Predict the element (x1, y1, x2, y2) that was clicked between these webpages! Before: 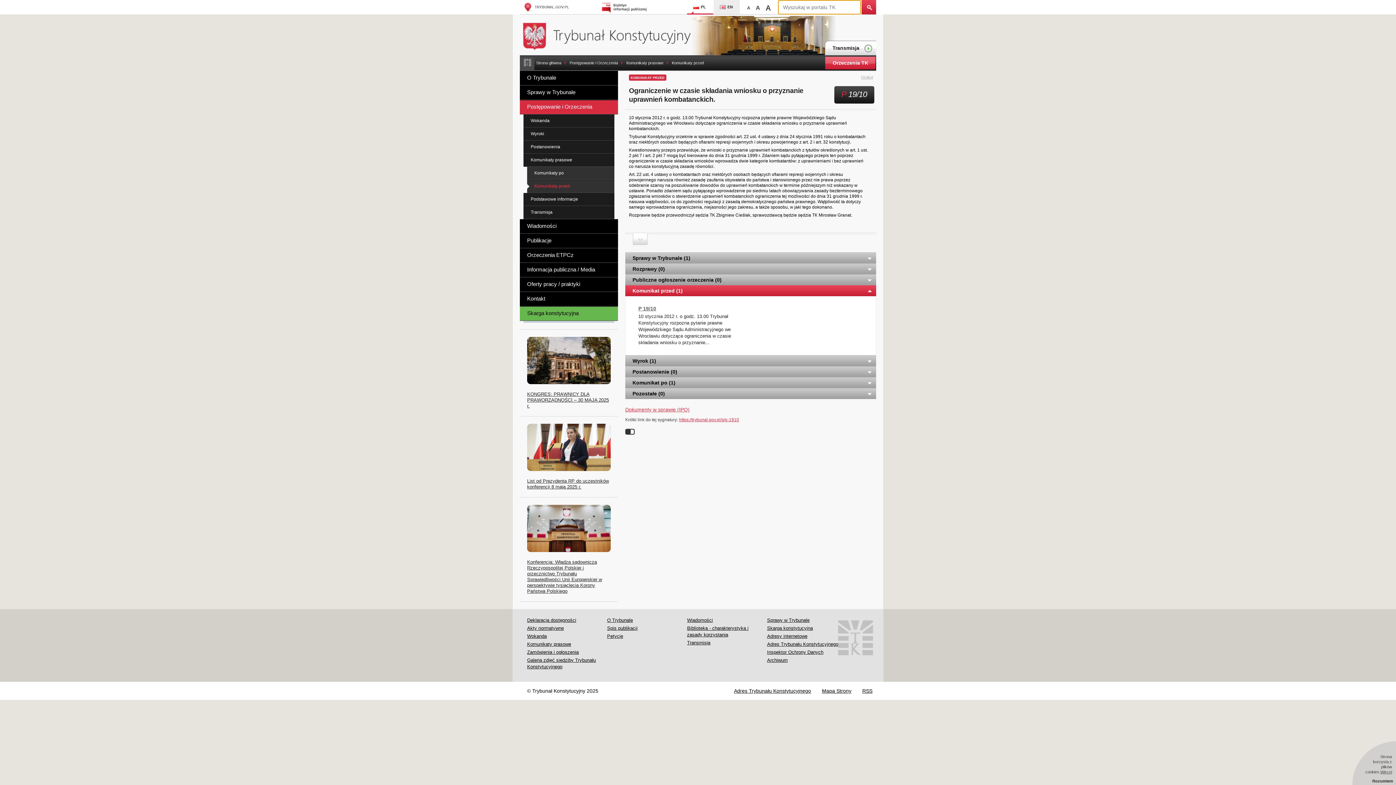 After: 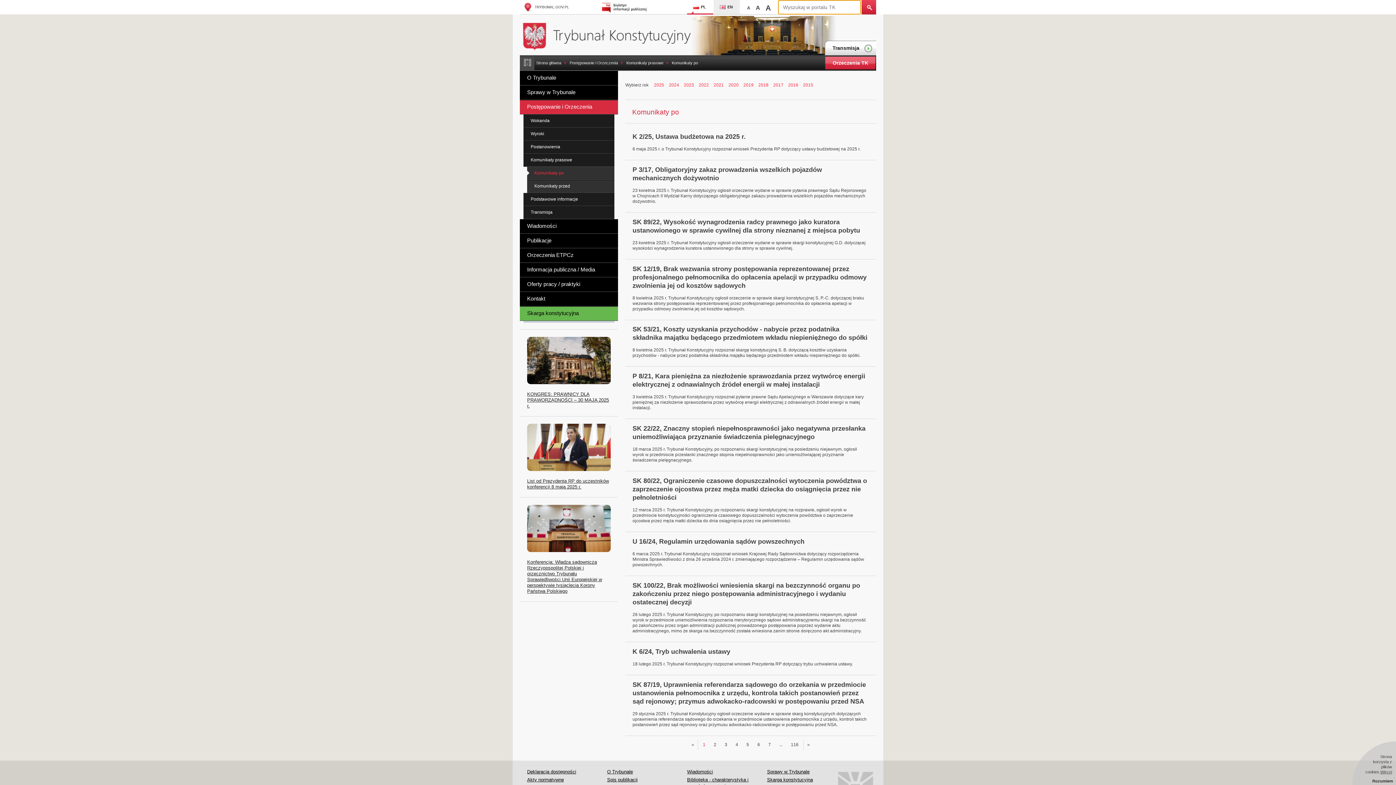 Action: label: Komunikaty prasowe bbox: (527, 640, 571, 648)